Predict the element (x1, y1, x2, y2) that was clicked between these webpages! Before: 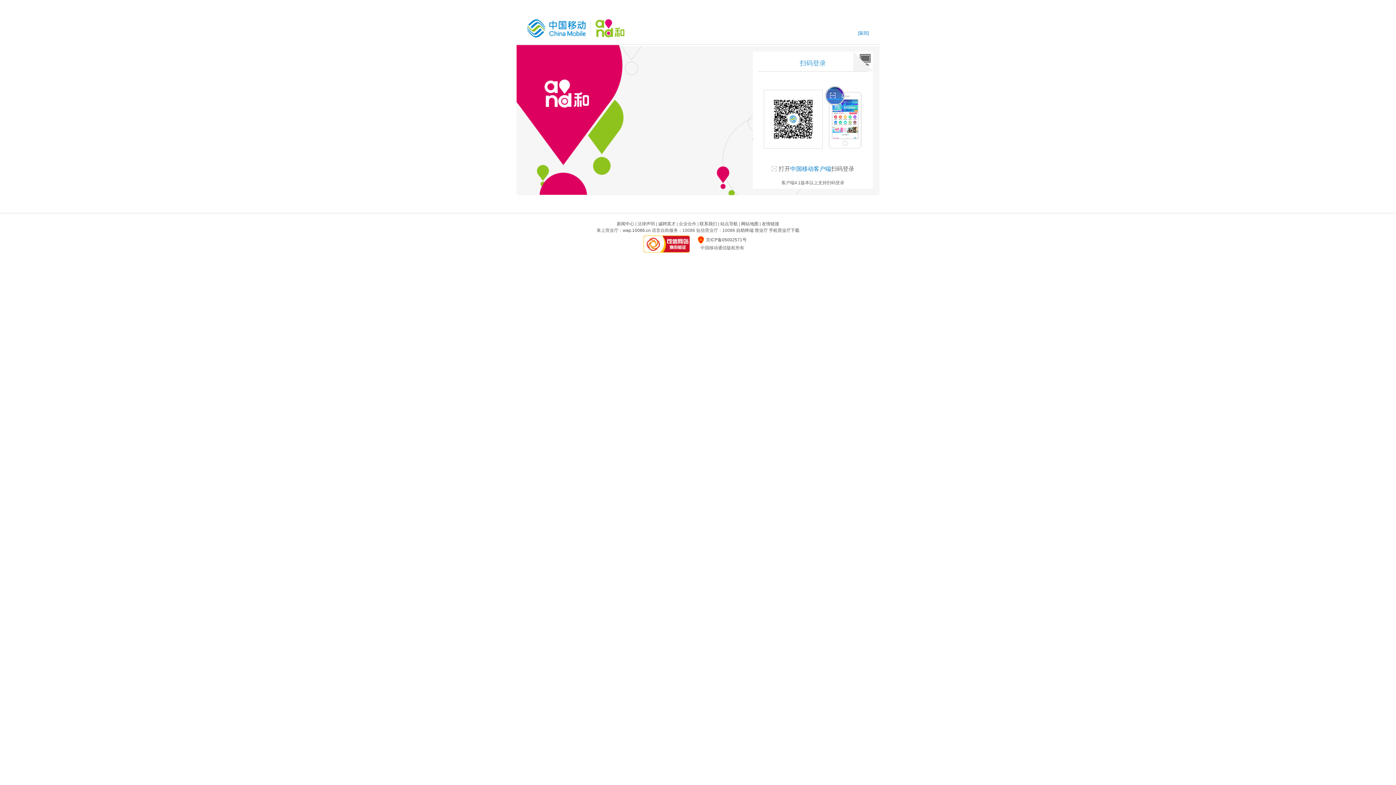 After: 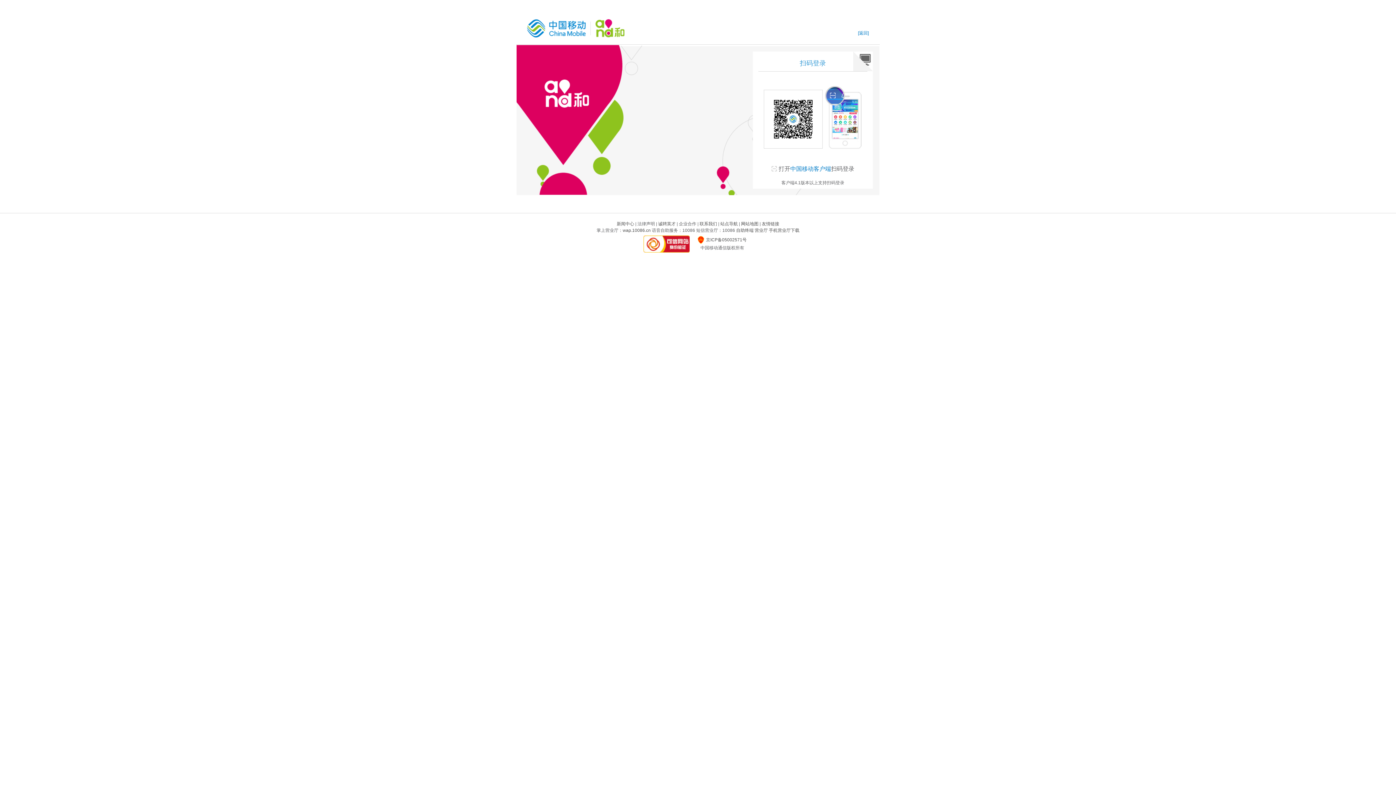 Action: bbox: (643, 235, 689, 252)